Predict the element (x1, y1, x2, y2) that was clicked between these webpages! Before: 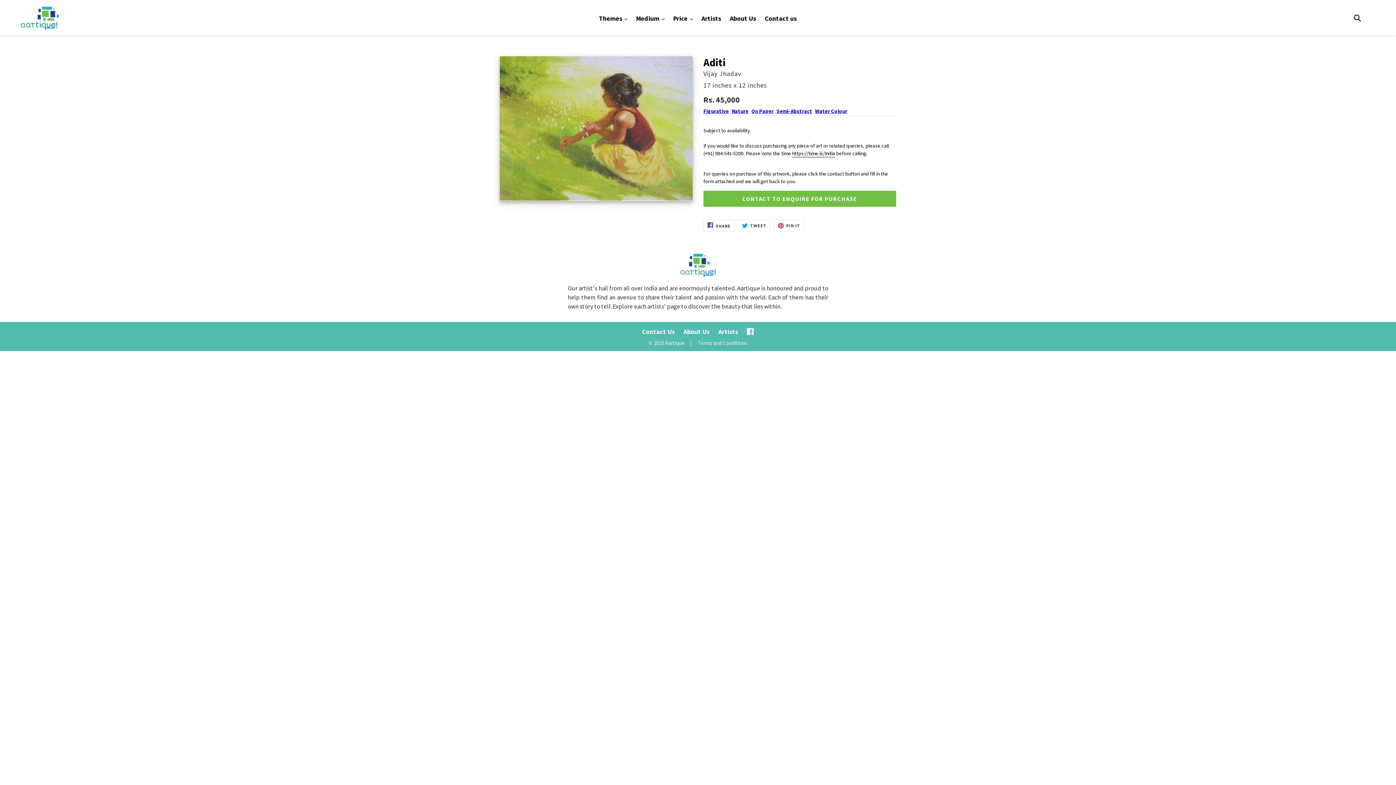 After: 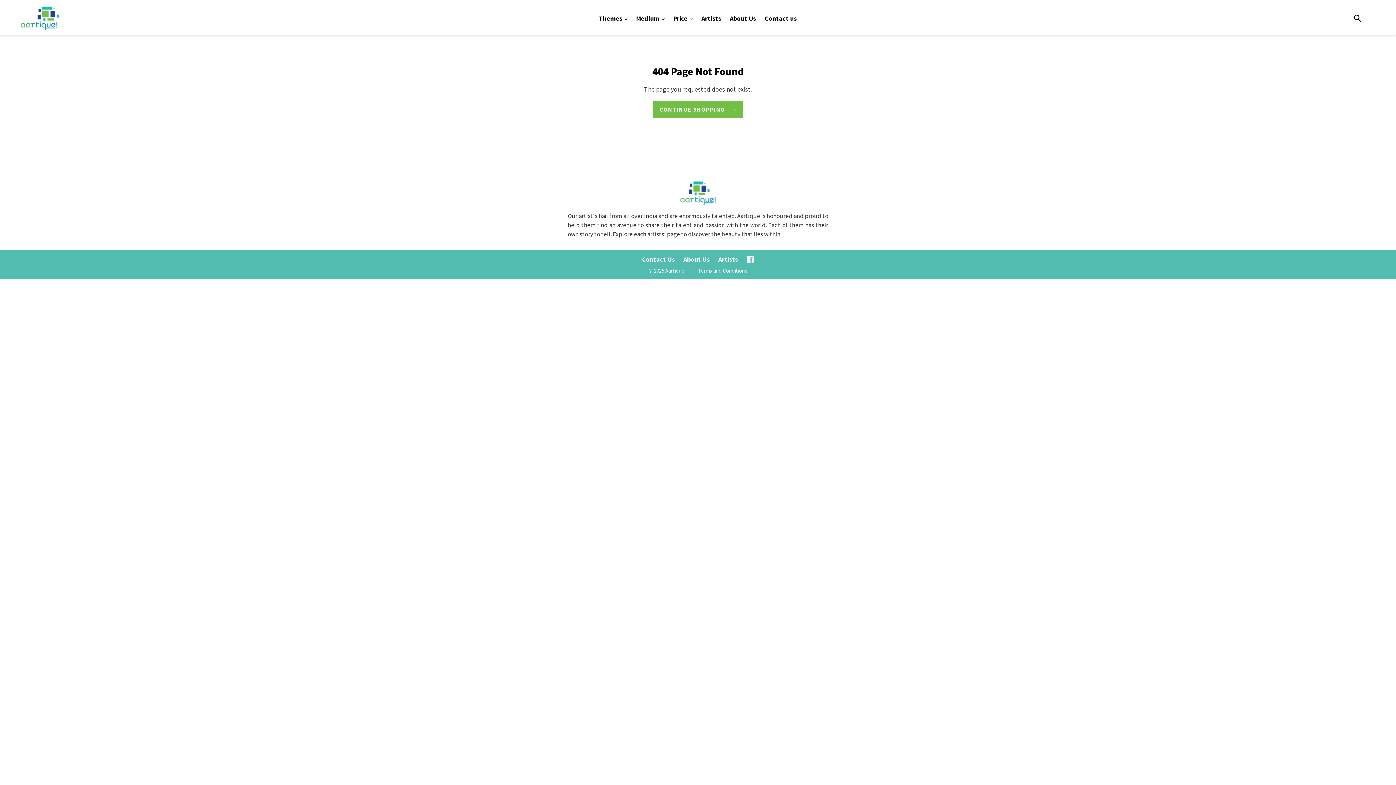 Action: label: On Paper bbox: (751, 108, 773, 114)